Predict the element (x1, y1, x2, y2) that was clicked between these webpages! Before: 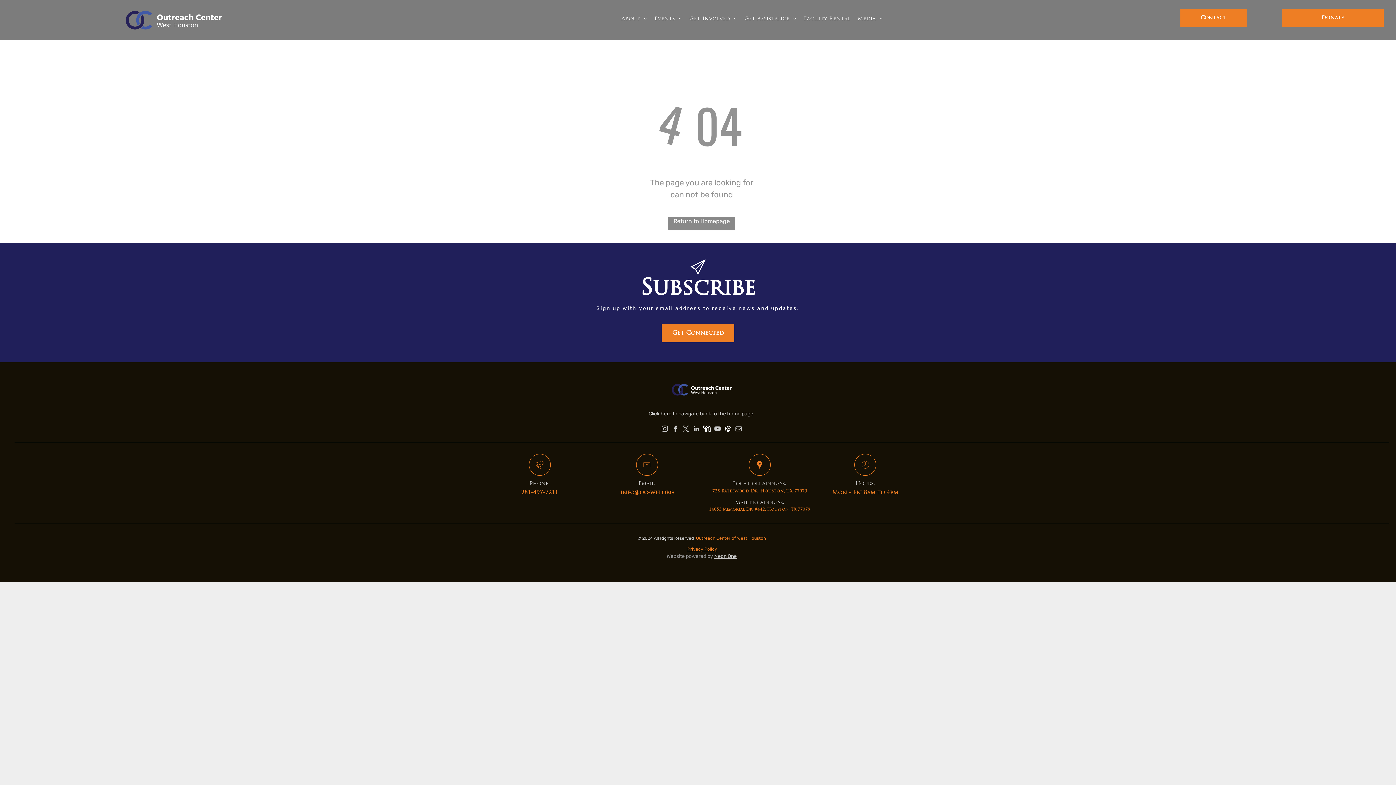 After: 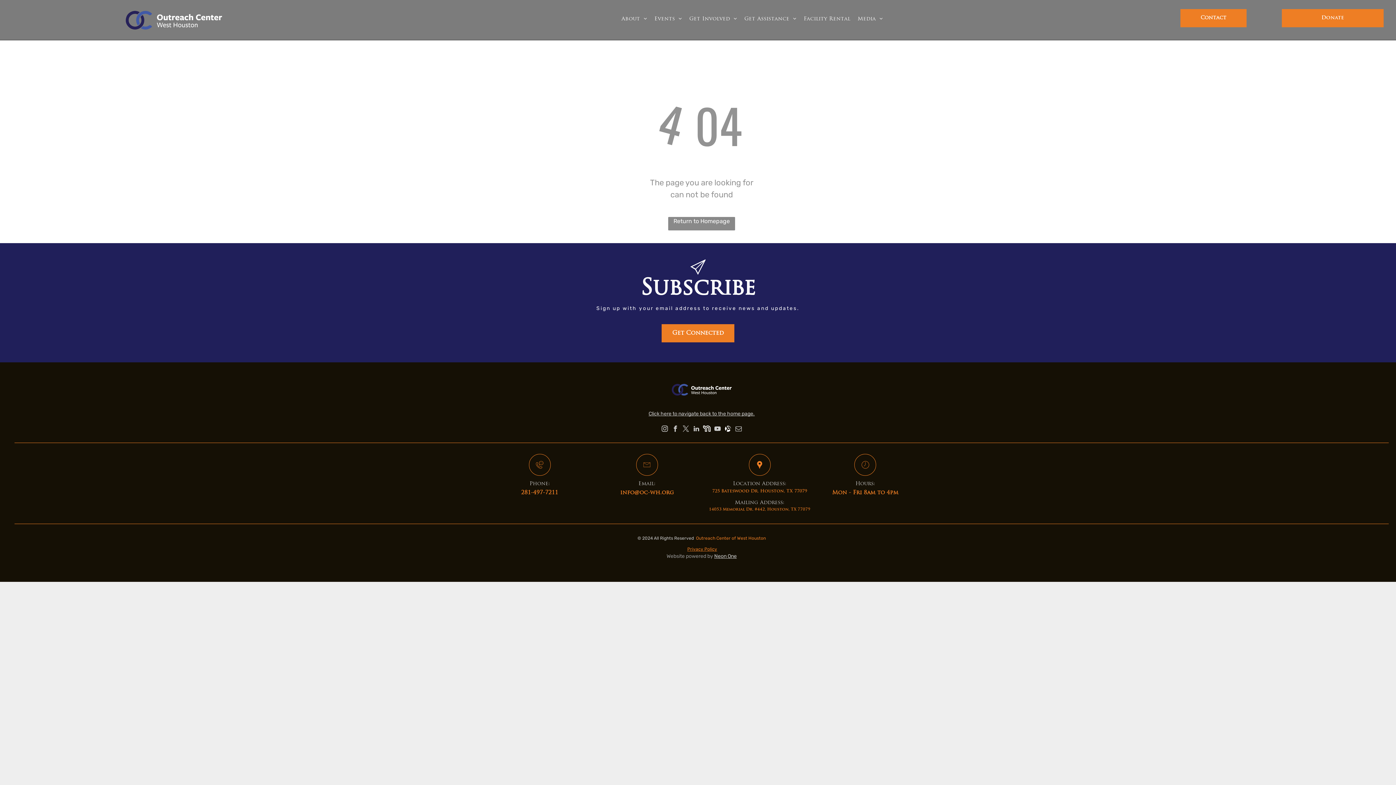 Action: bbox: (712, 424, 722, 435) label: youtube